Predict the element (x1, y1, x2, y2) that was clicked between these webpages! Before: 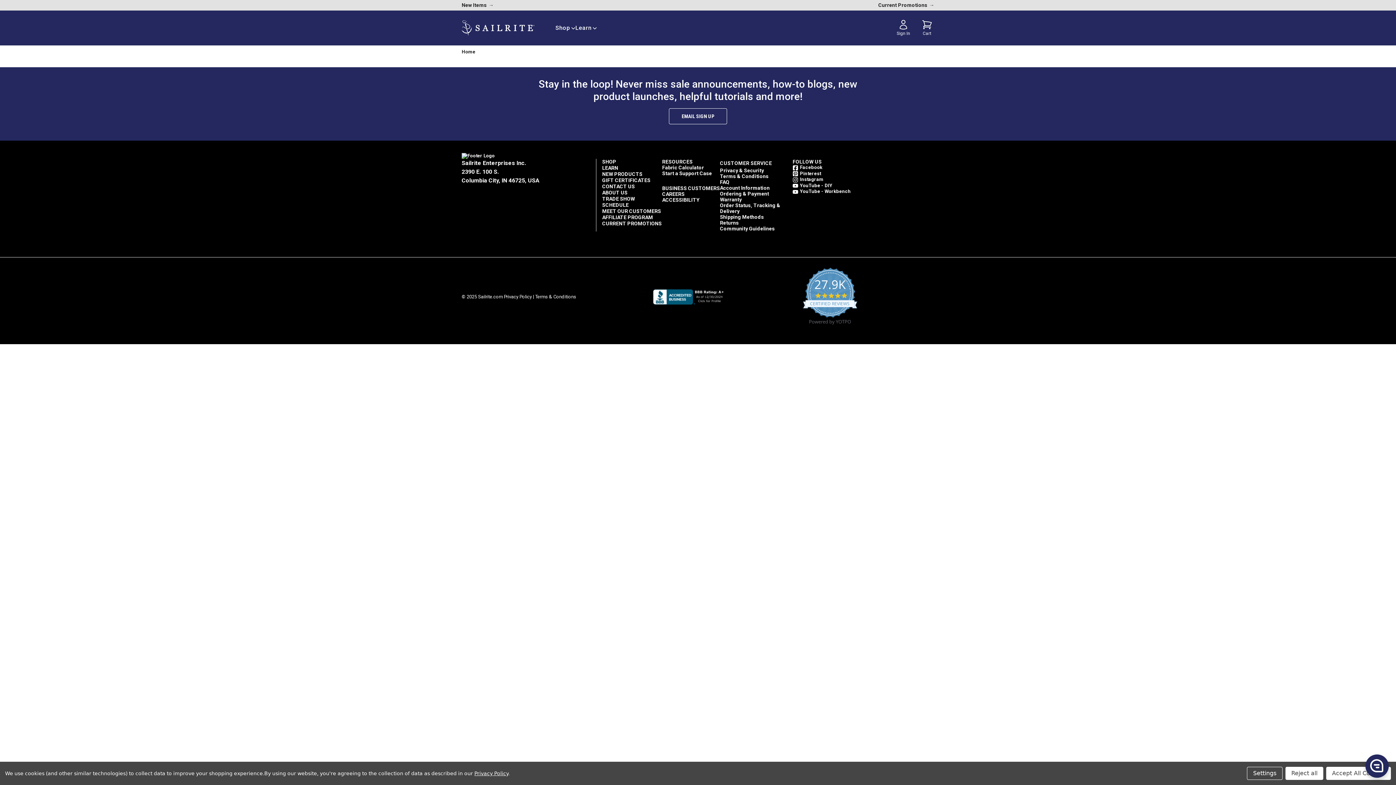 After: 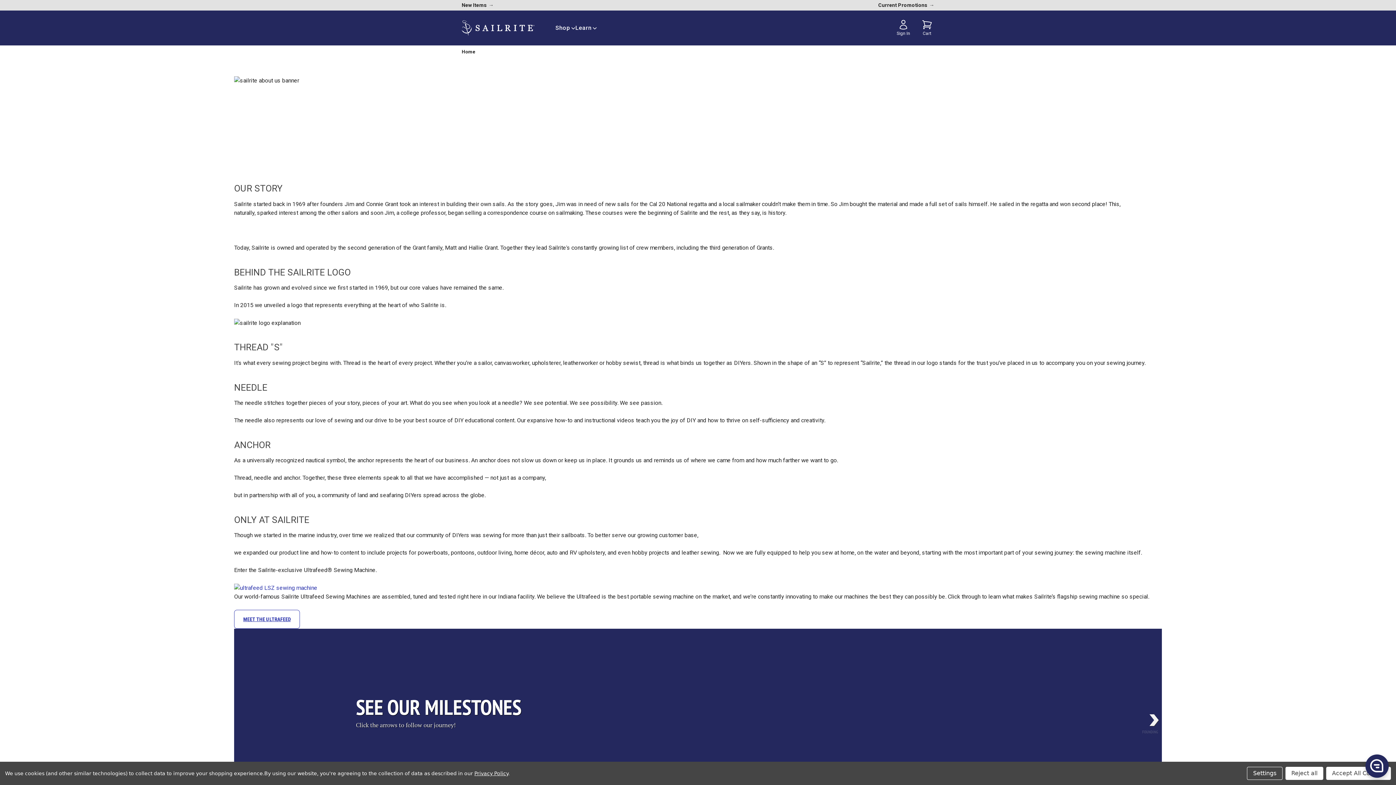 Action: bbox: (602, 189, 627, 195) label: ABOUT US